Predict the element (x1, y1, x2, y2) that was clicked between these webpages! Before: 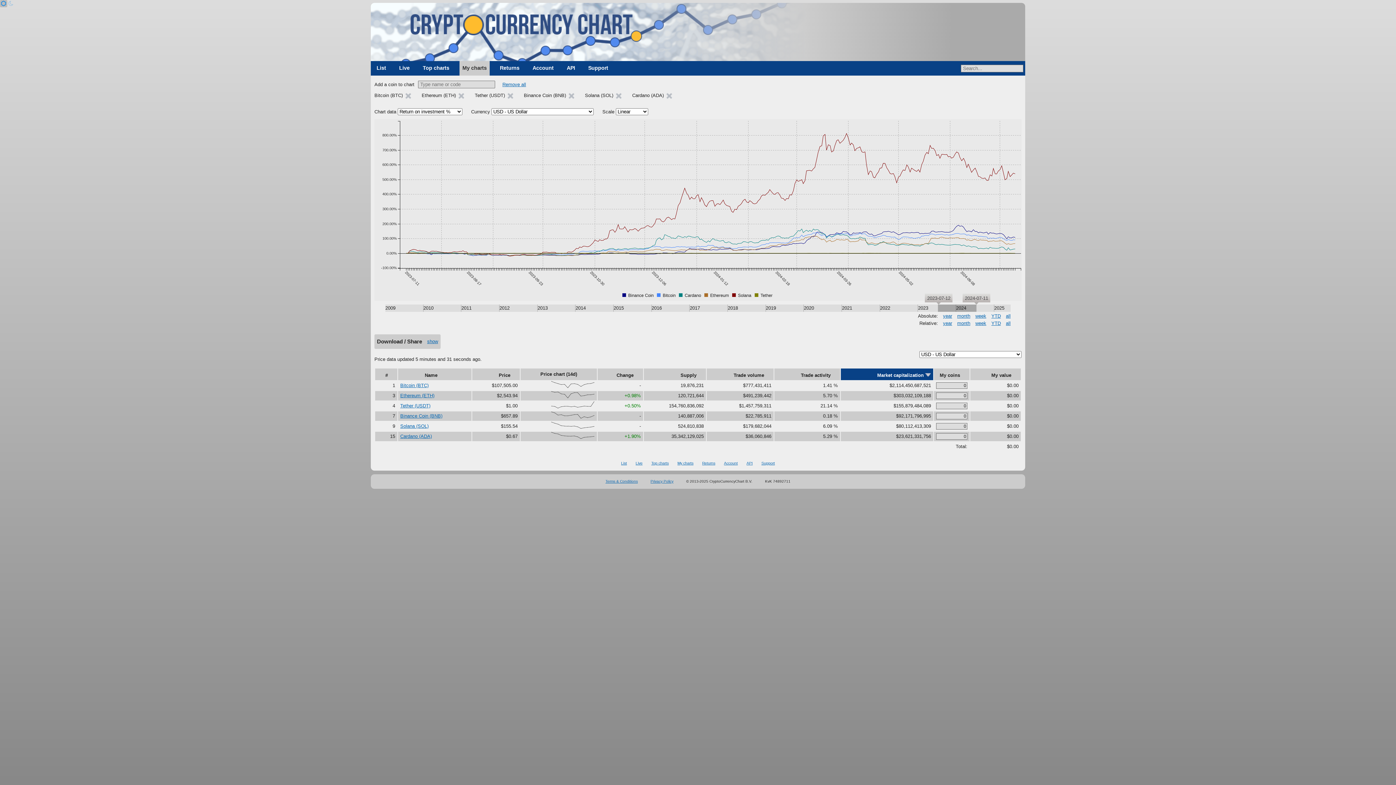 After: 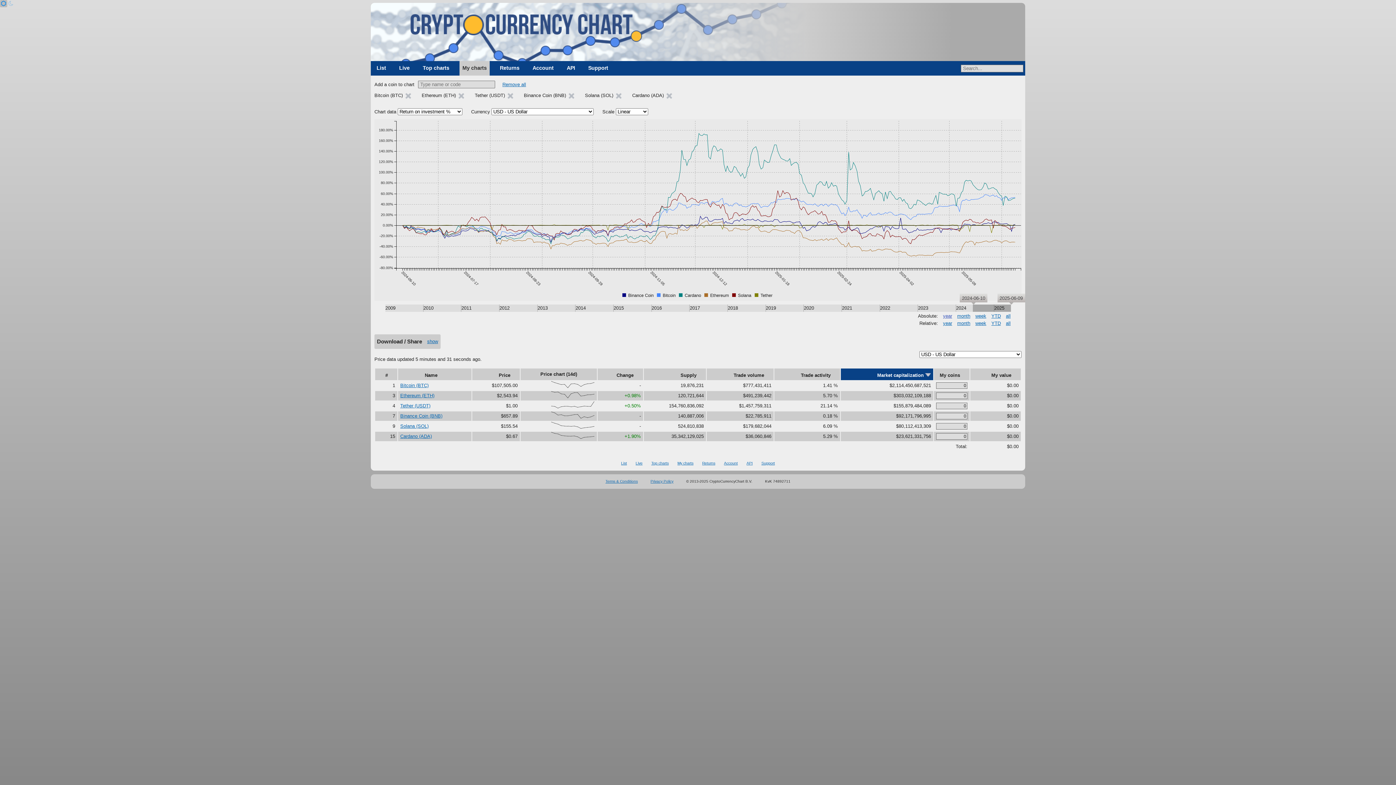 Action: bbox: (943, 313, 952, 318) label: year